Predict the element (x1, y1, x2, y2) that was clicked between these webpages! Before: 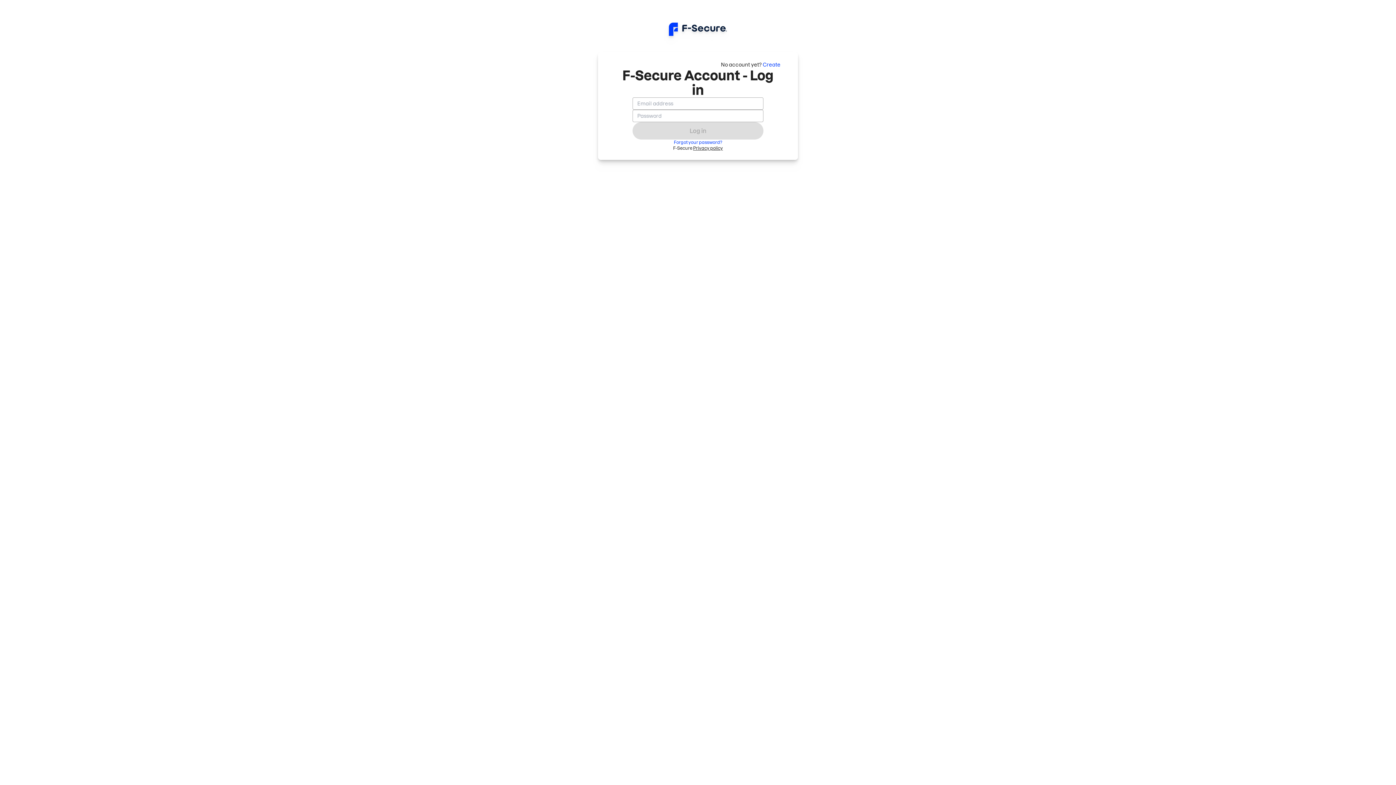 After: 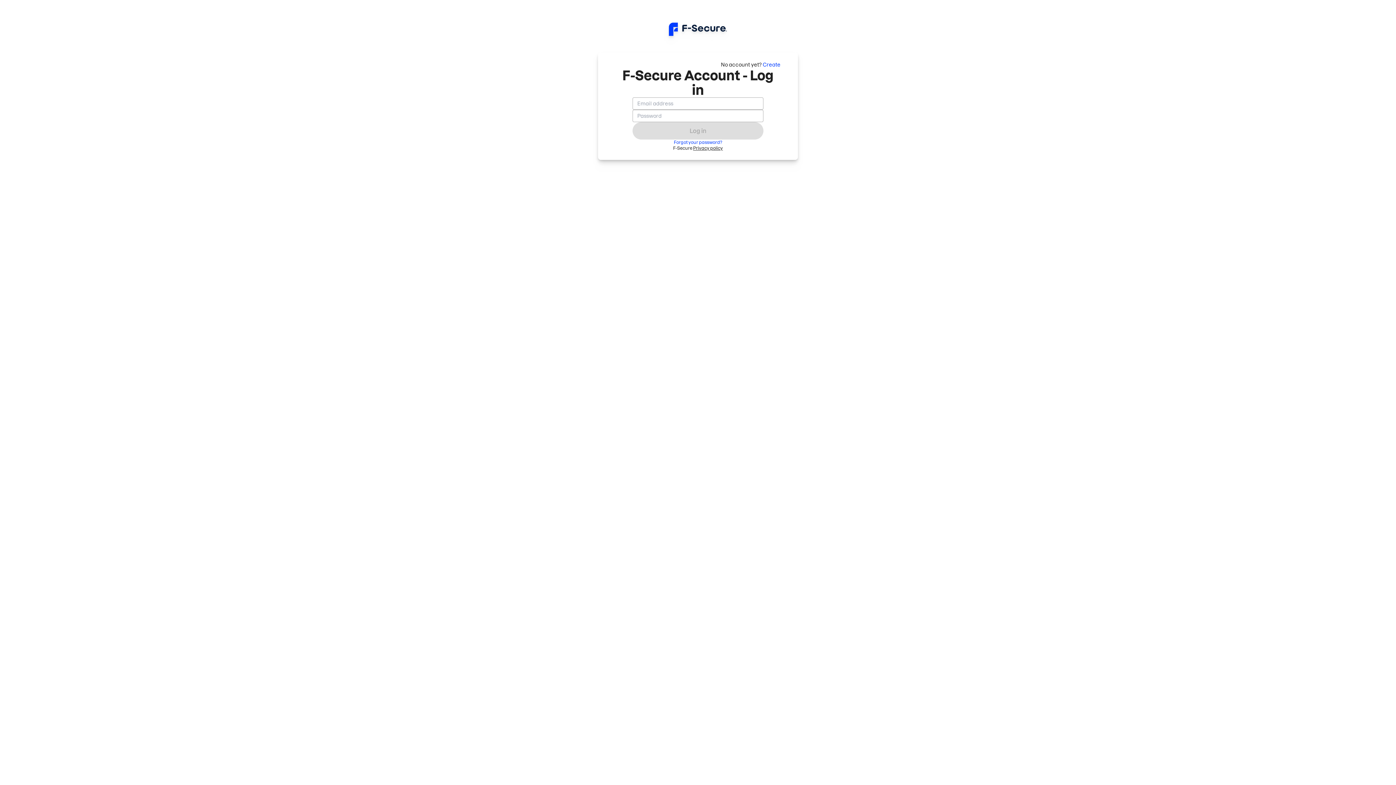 Action: label: Privacy policy bbox: (693, 145, 723, 150)